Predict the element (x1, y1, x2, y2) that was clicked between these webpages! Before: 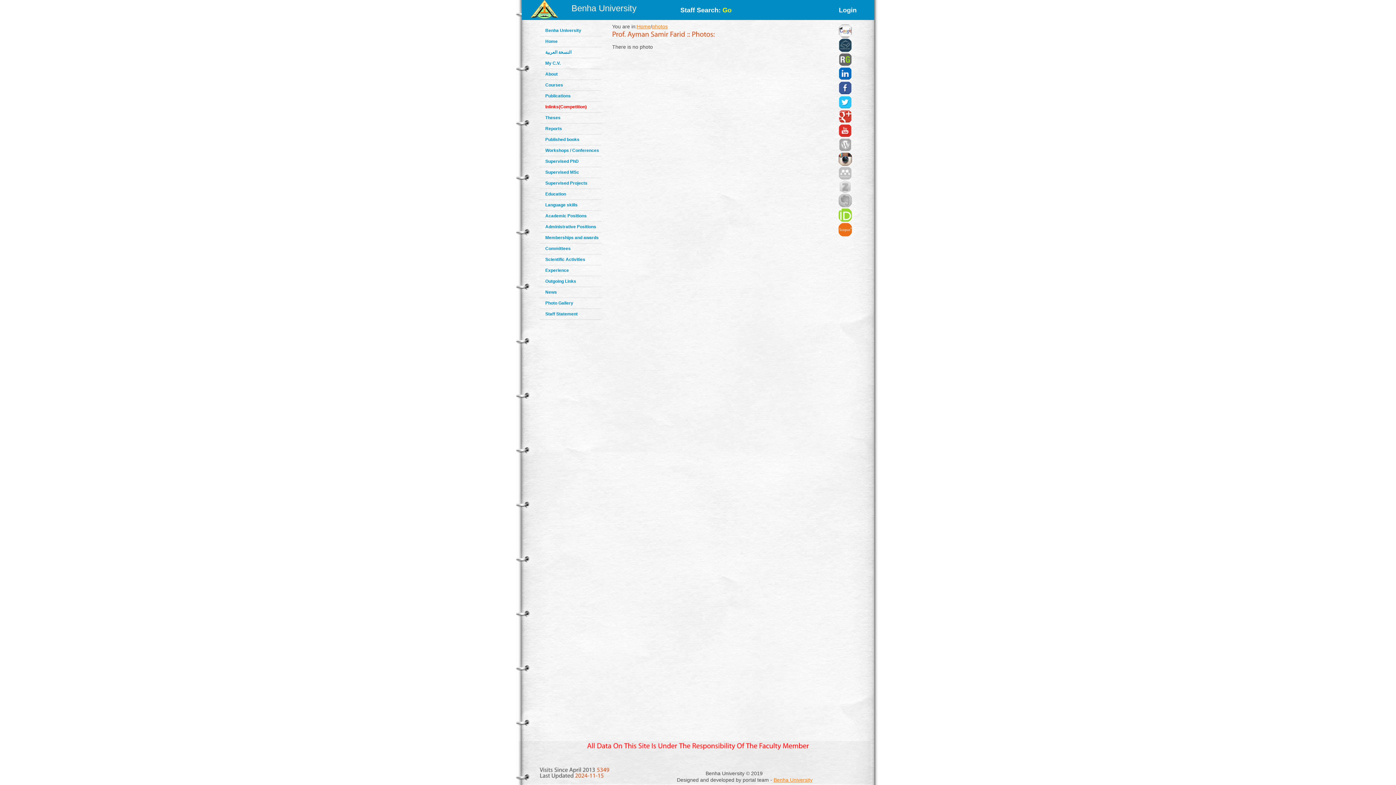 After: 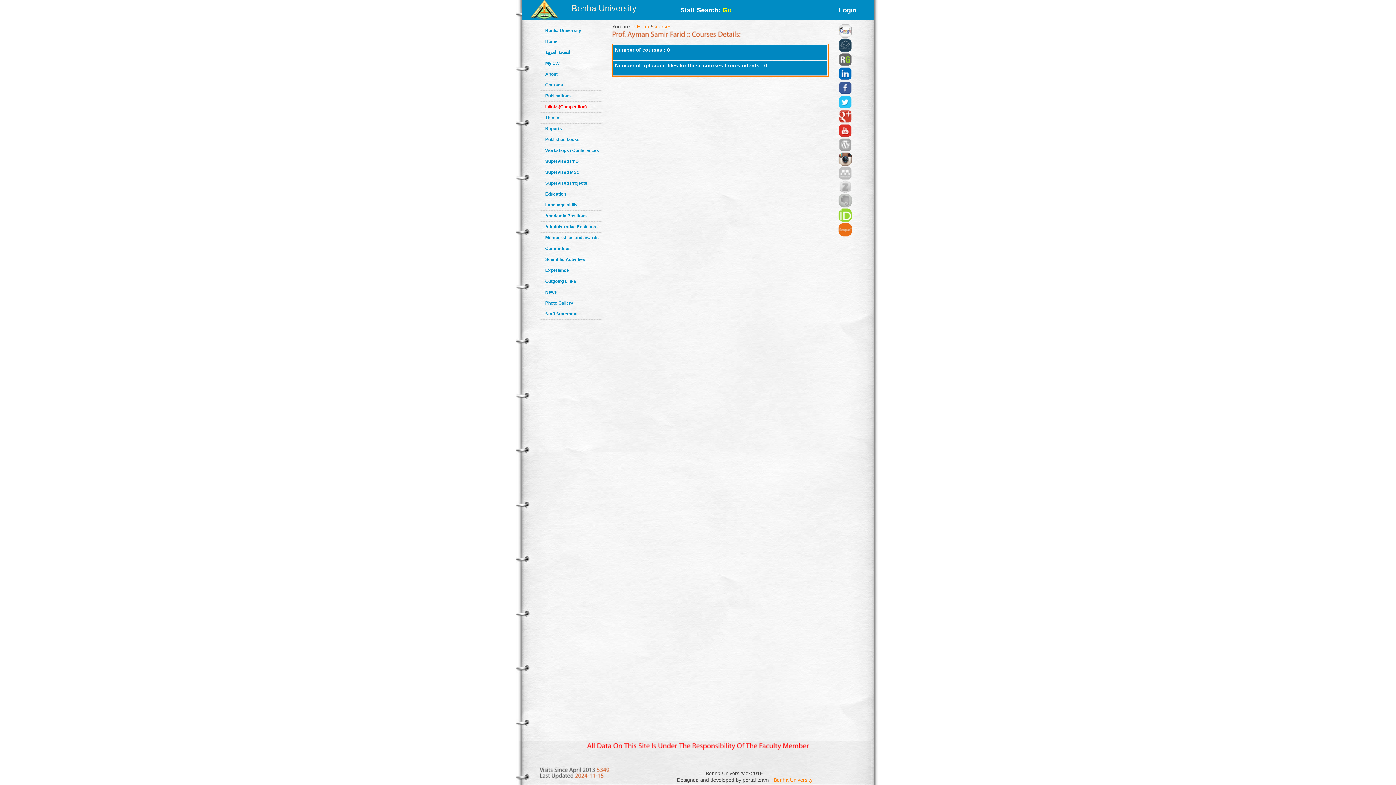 Action: bbox: (545, 82, 563, 87) label: Courses